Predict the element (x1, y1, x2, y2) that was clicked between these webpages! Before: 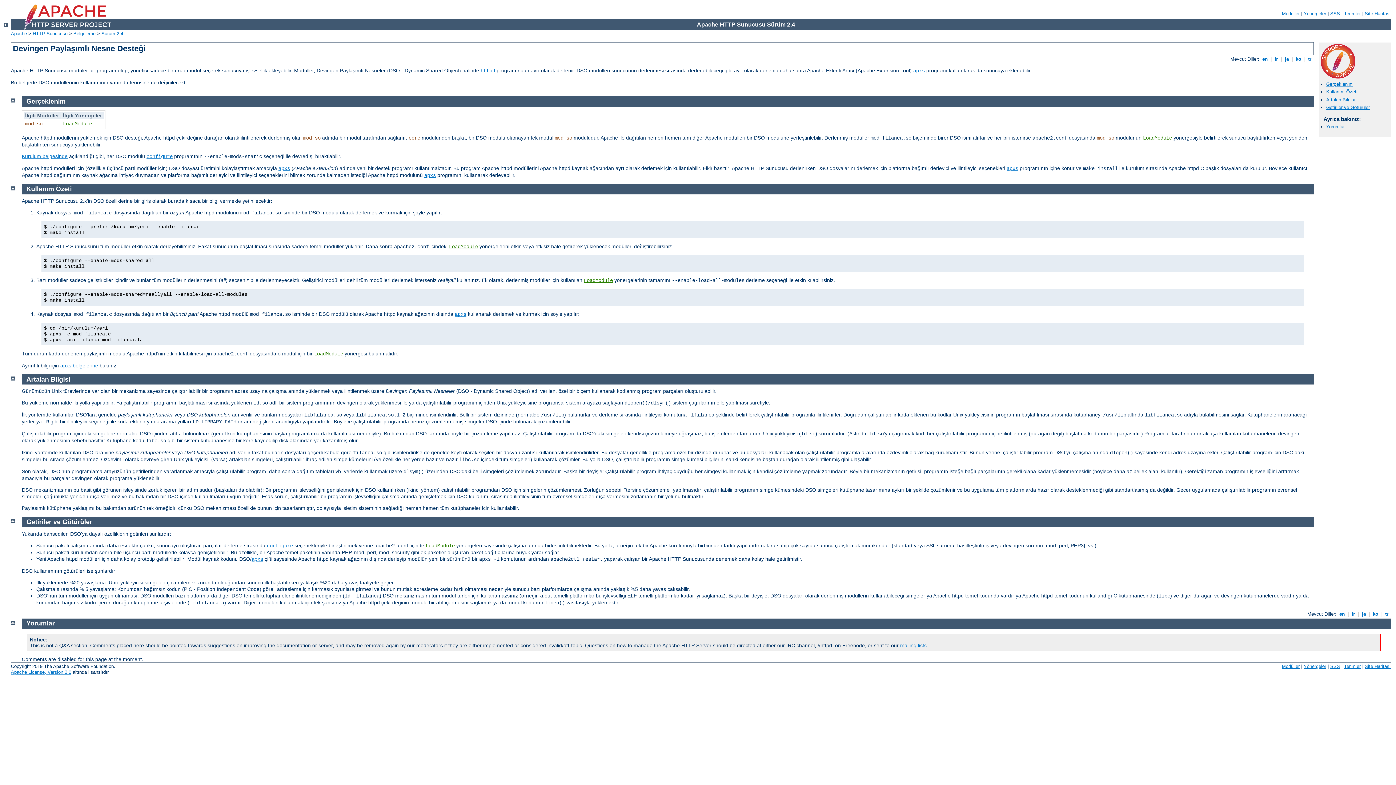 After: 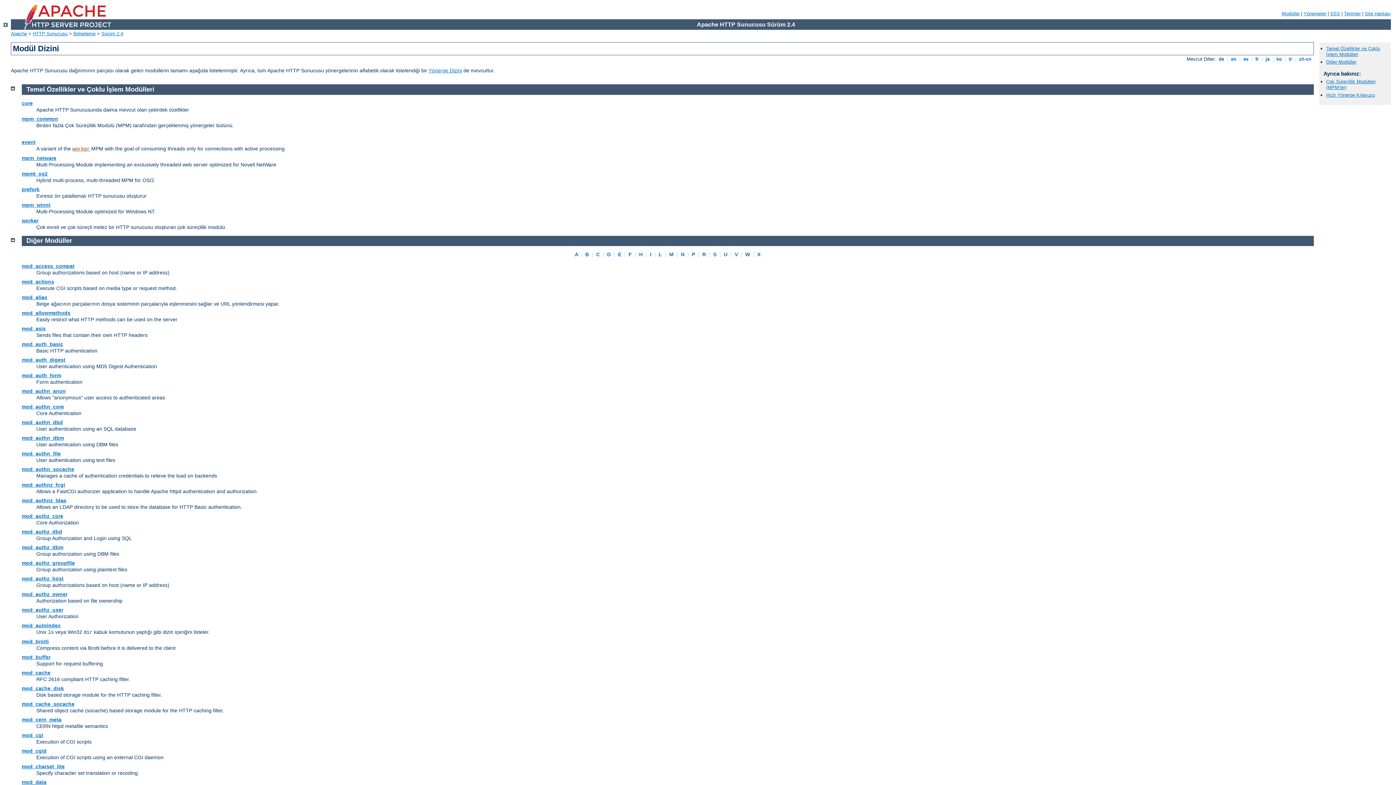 Action: label: Modüller bbox: (1282, 10, 1300, 16)